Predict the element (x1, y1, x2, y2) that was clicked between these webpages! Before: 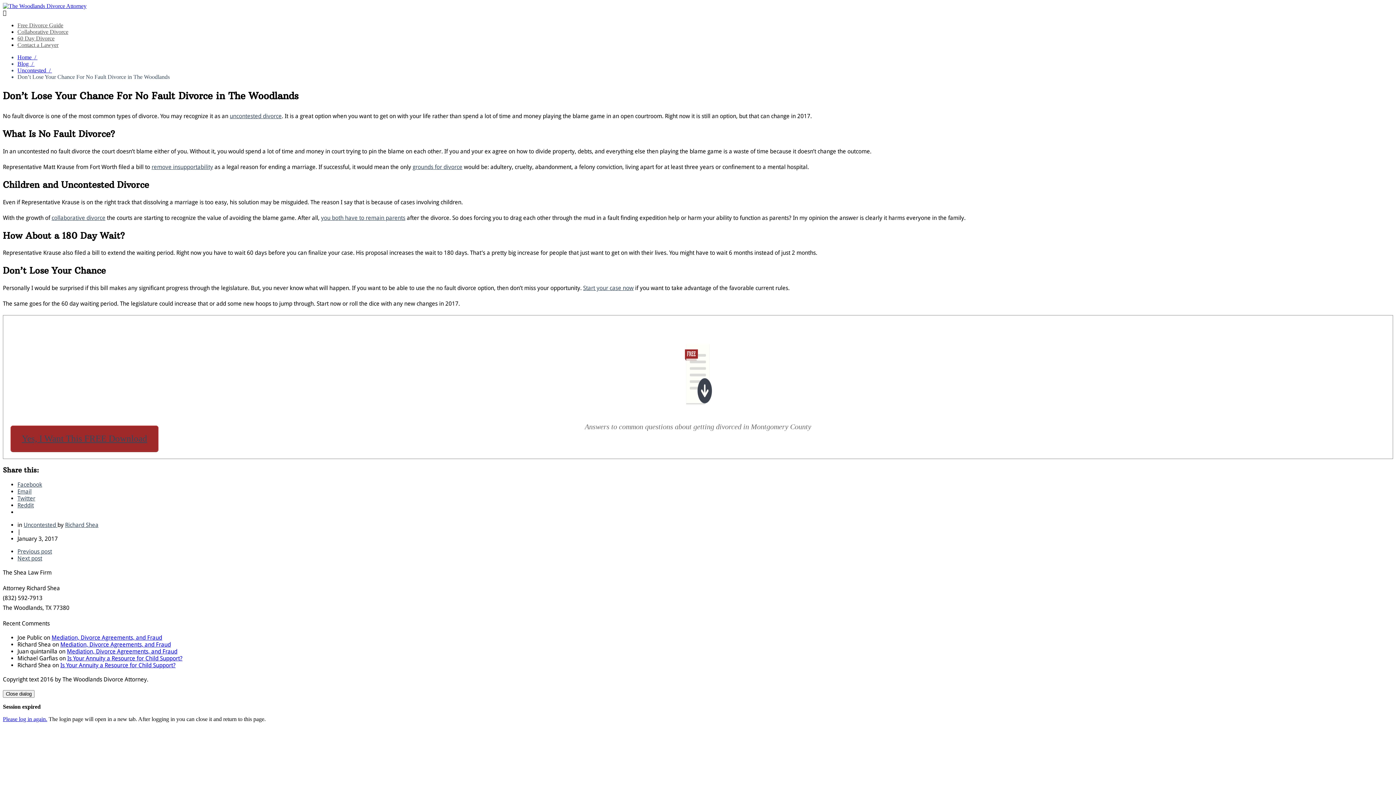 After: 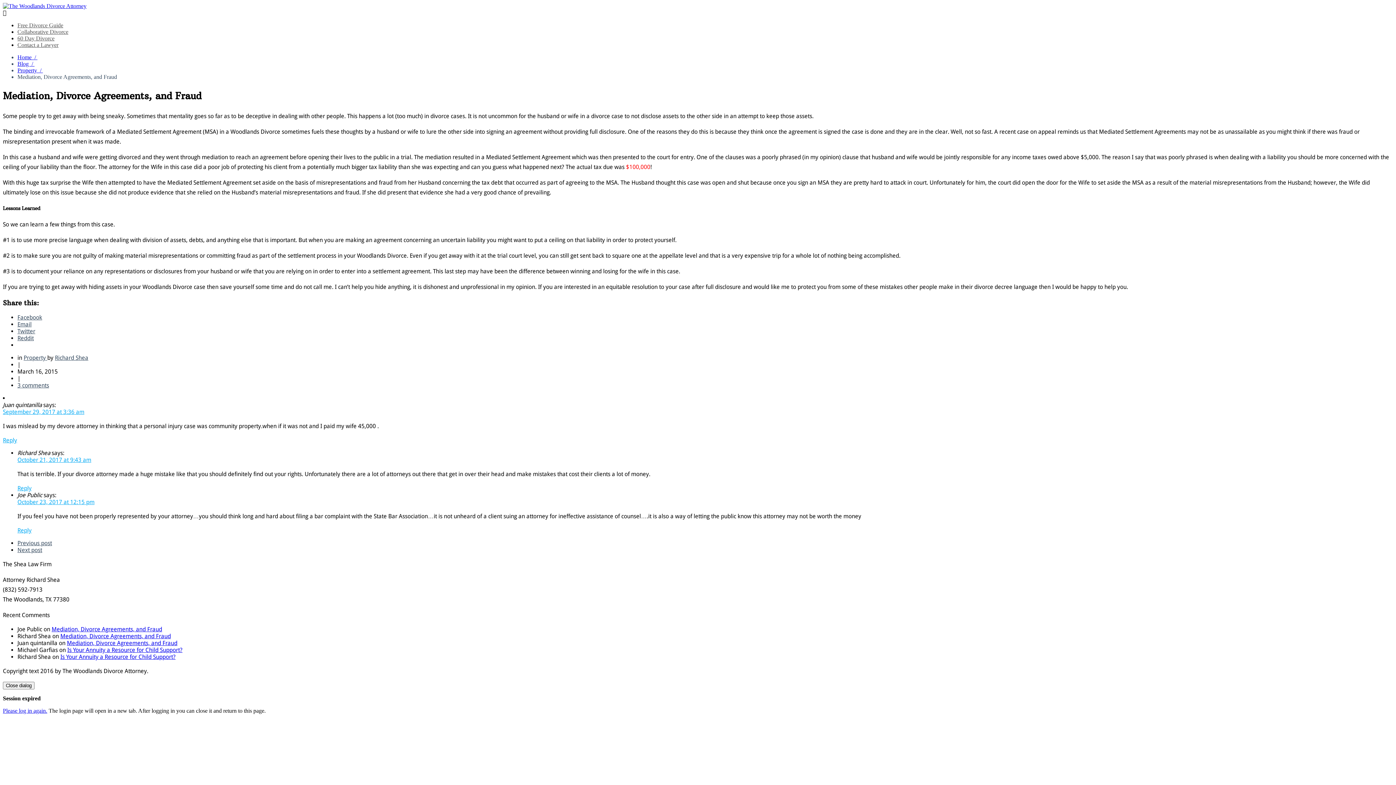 Action: bbox: (51, 634, 162, 641) label: Mediation, Divorce Agreements, and Fraud